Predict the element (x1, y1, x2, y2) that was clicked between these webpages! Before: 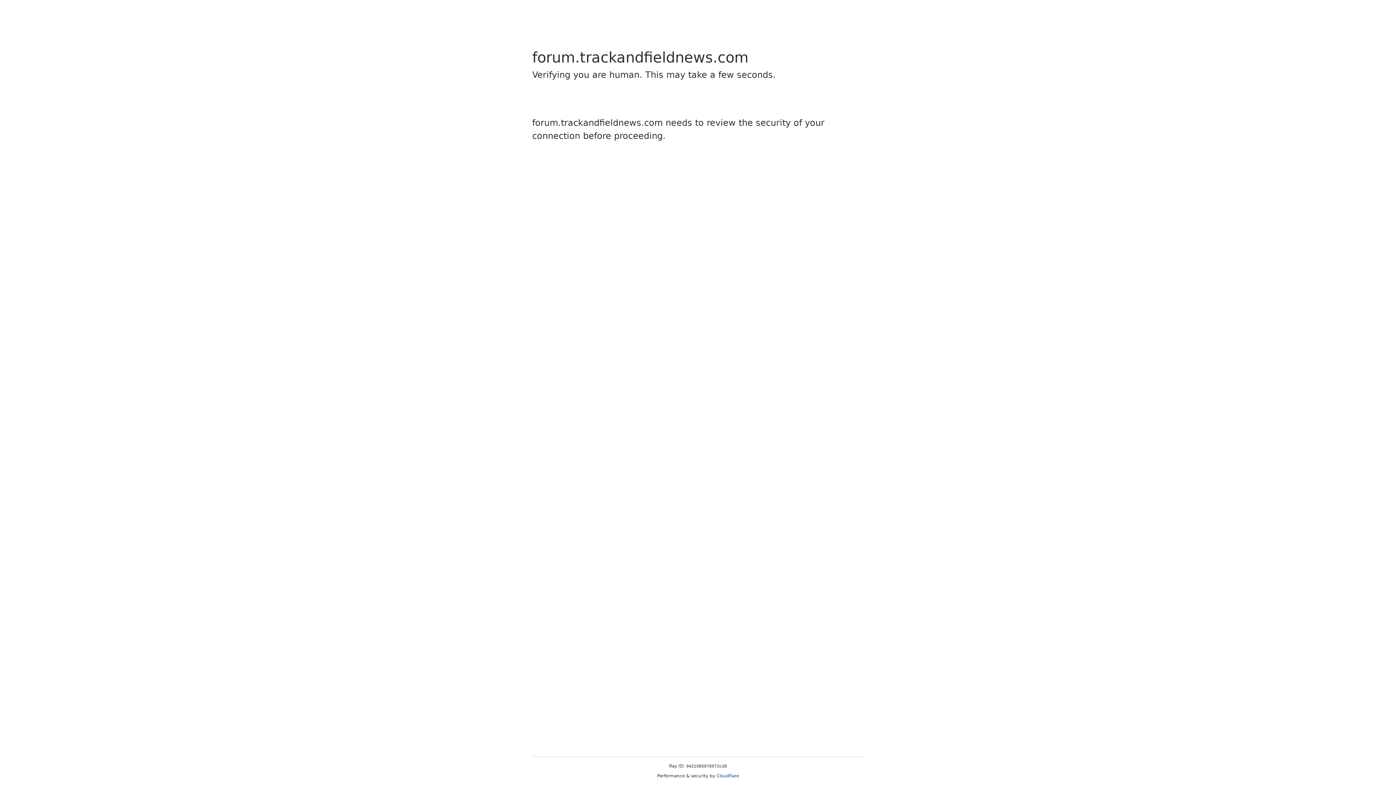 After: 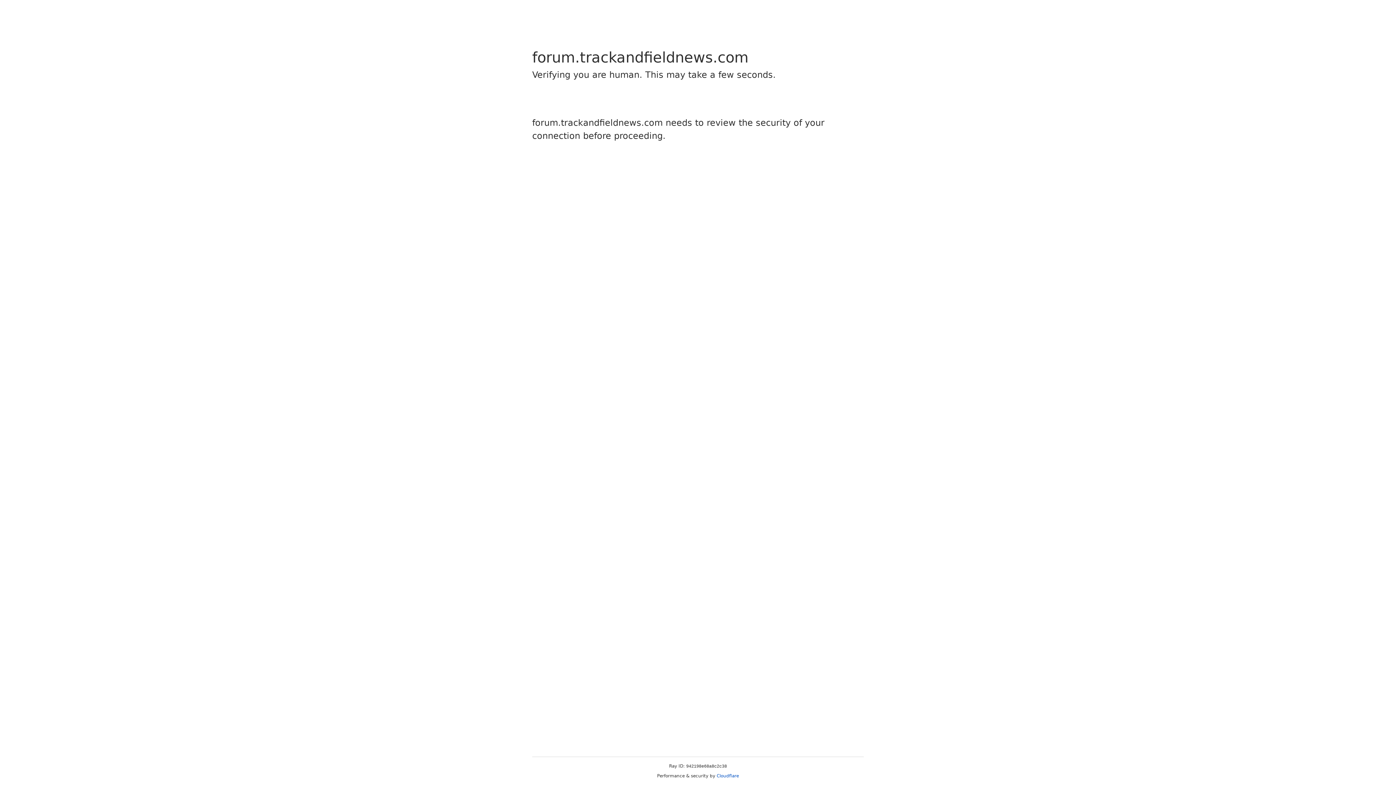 Action: label: Cloudflare bbox: (716, 773, 739, 778)